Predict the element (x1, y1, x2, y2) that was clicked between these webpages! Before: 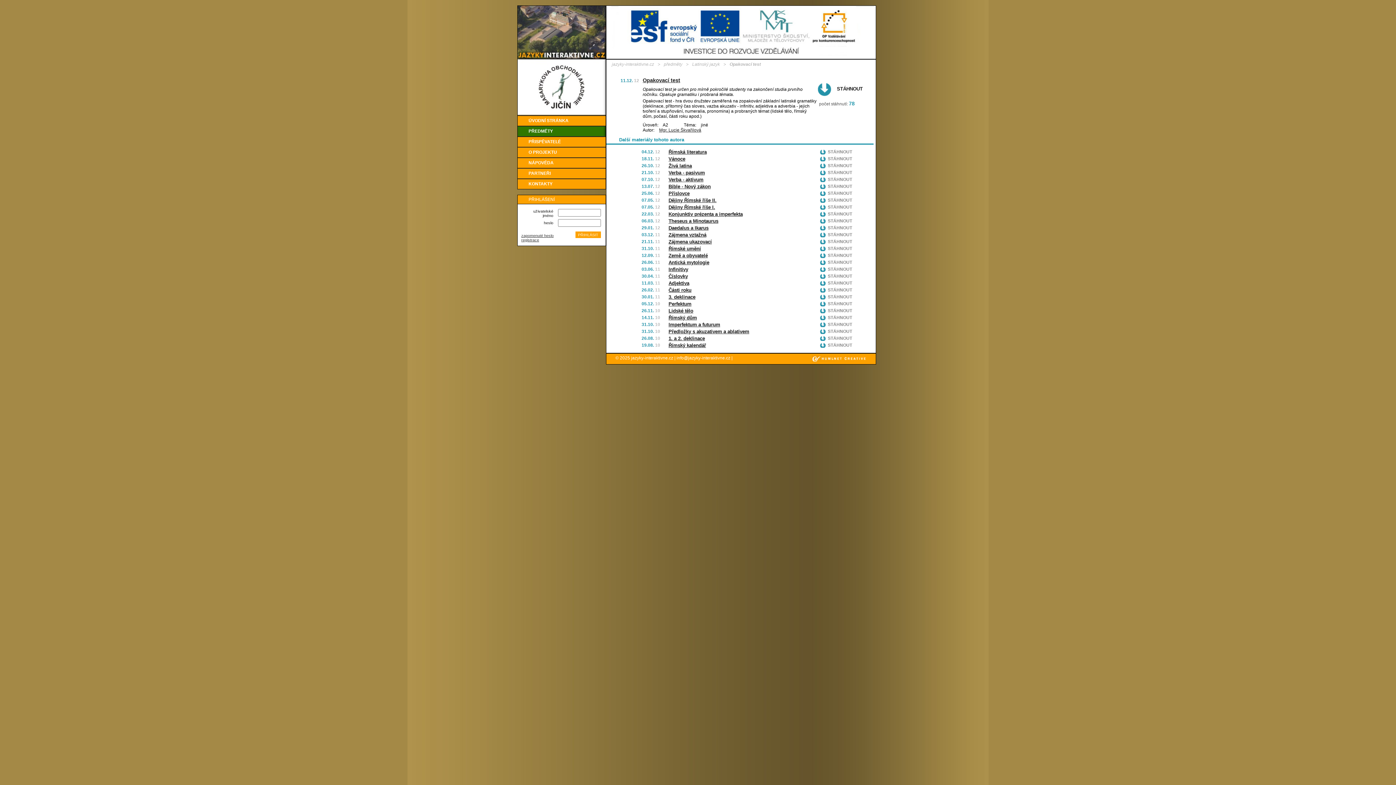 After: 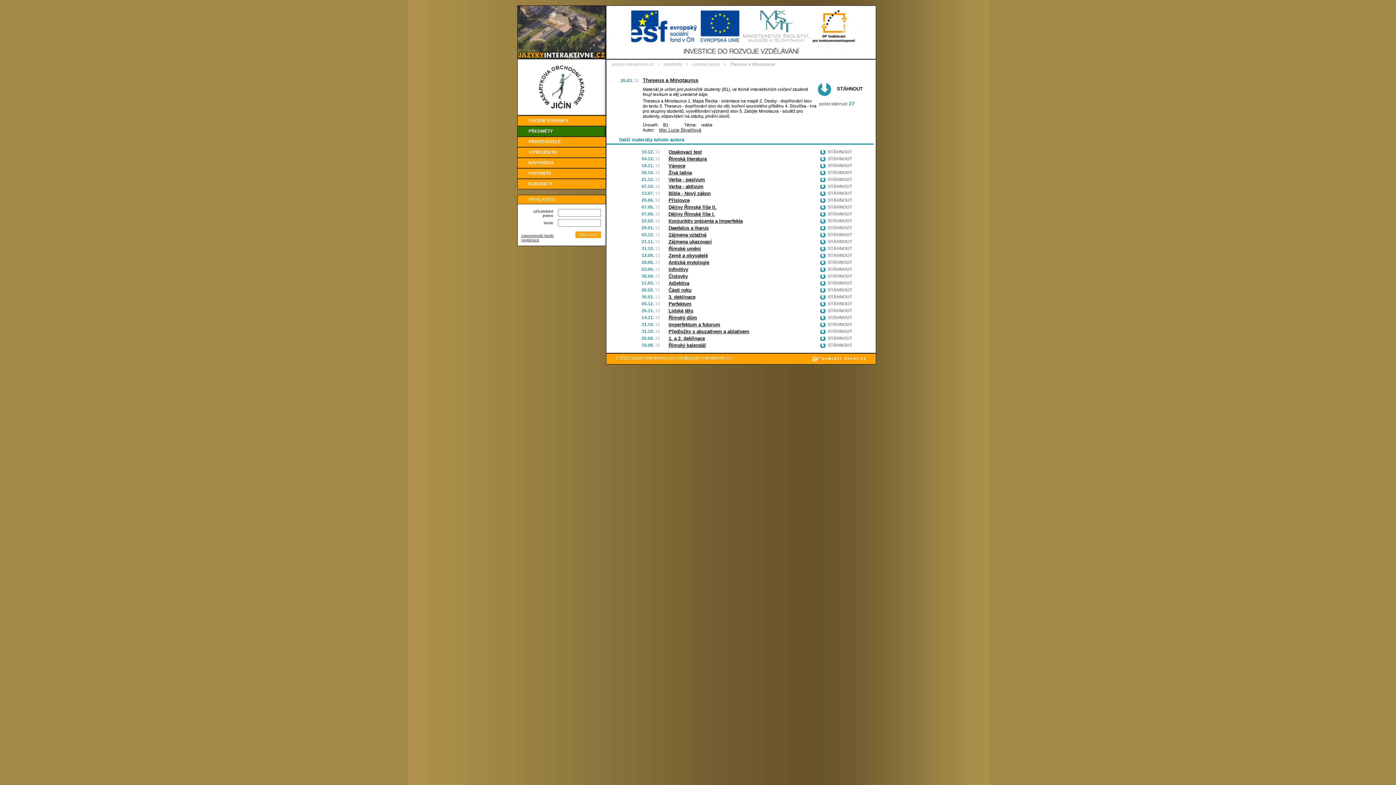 Action: label: Theseus a Minotaurus bbox: (668, 218, 718, 224)